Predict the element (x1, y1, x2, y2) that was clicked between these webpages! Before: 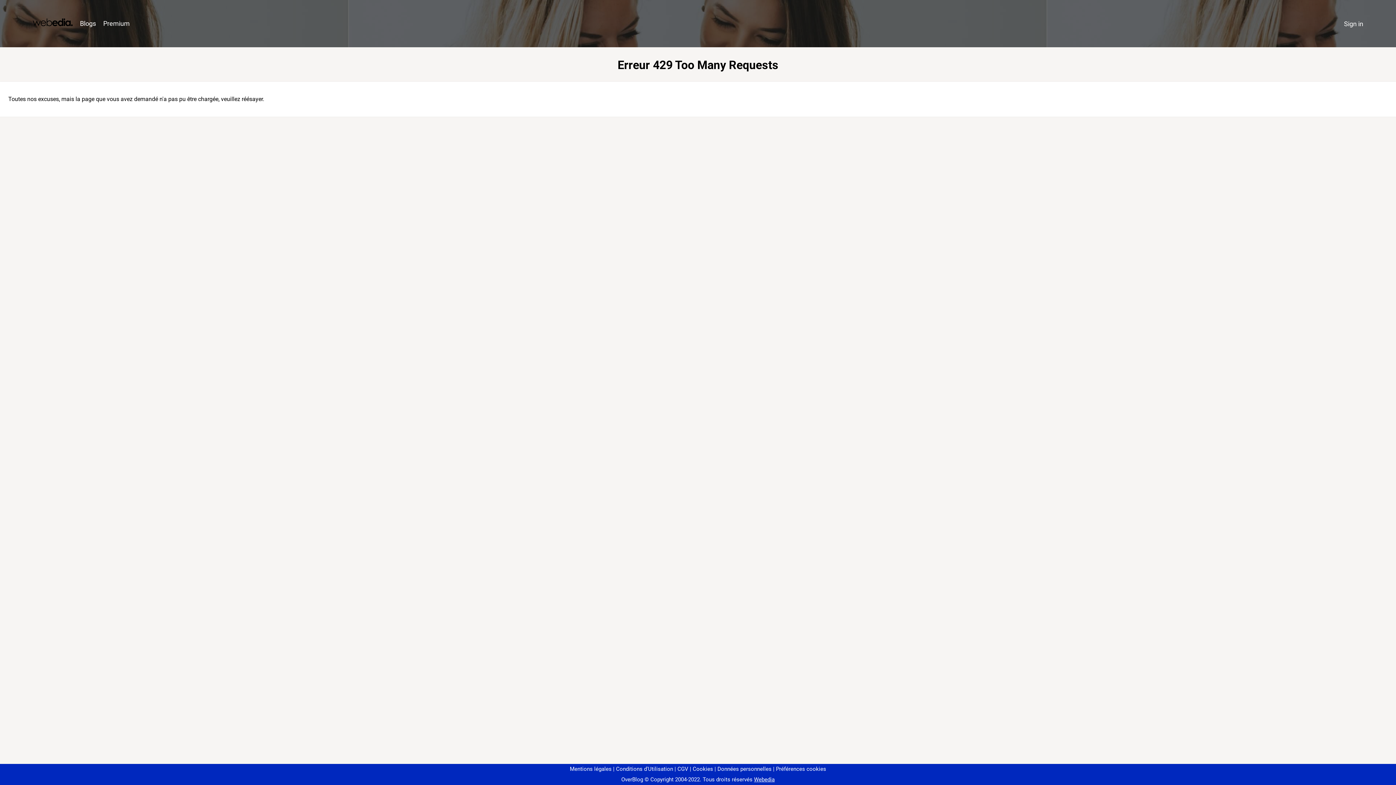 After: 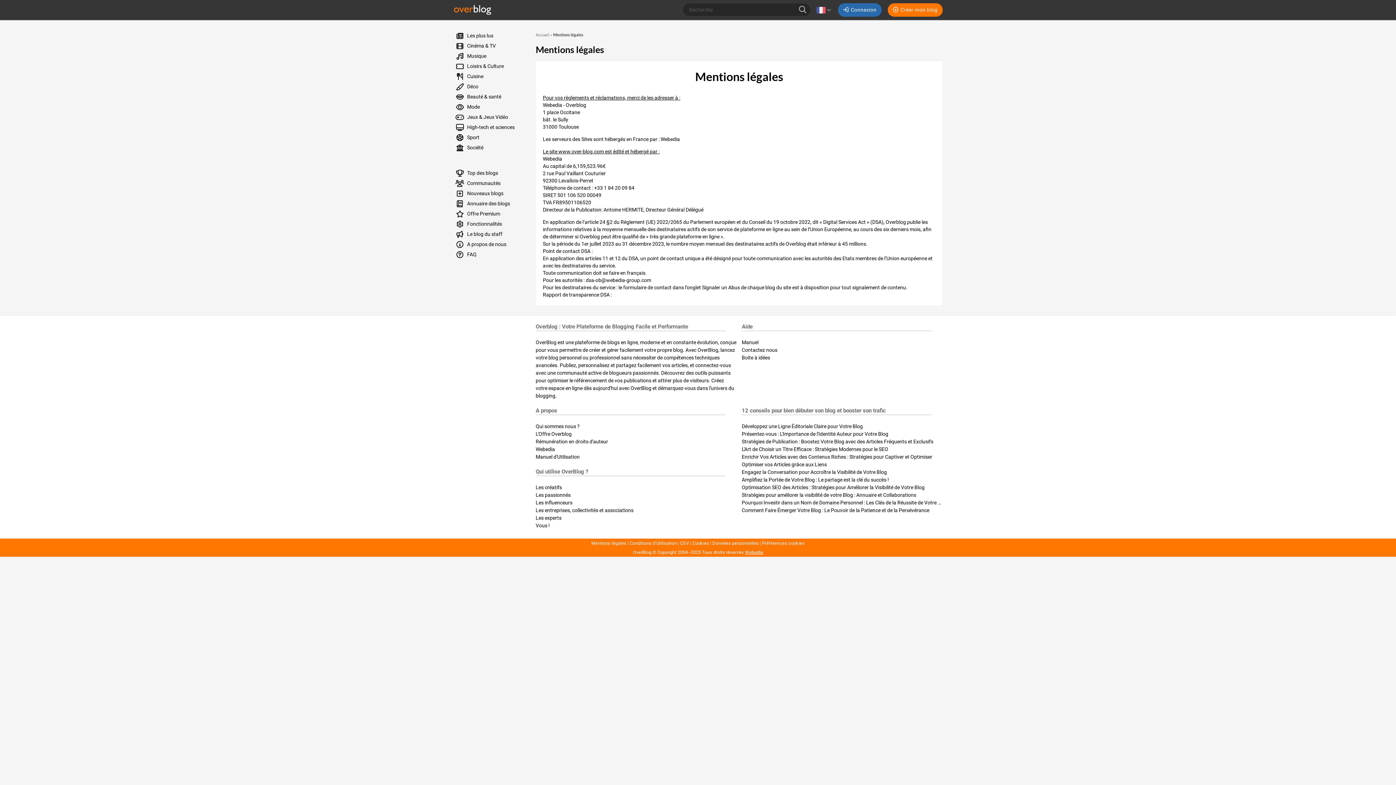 Action: label: Mentions légales bbox: (570, 766, 611, 772)